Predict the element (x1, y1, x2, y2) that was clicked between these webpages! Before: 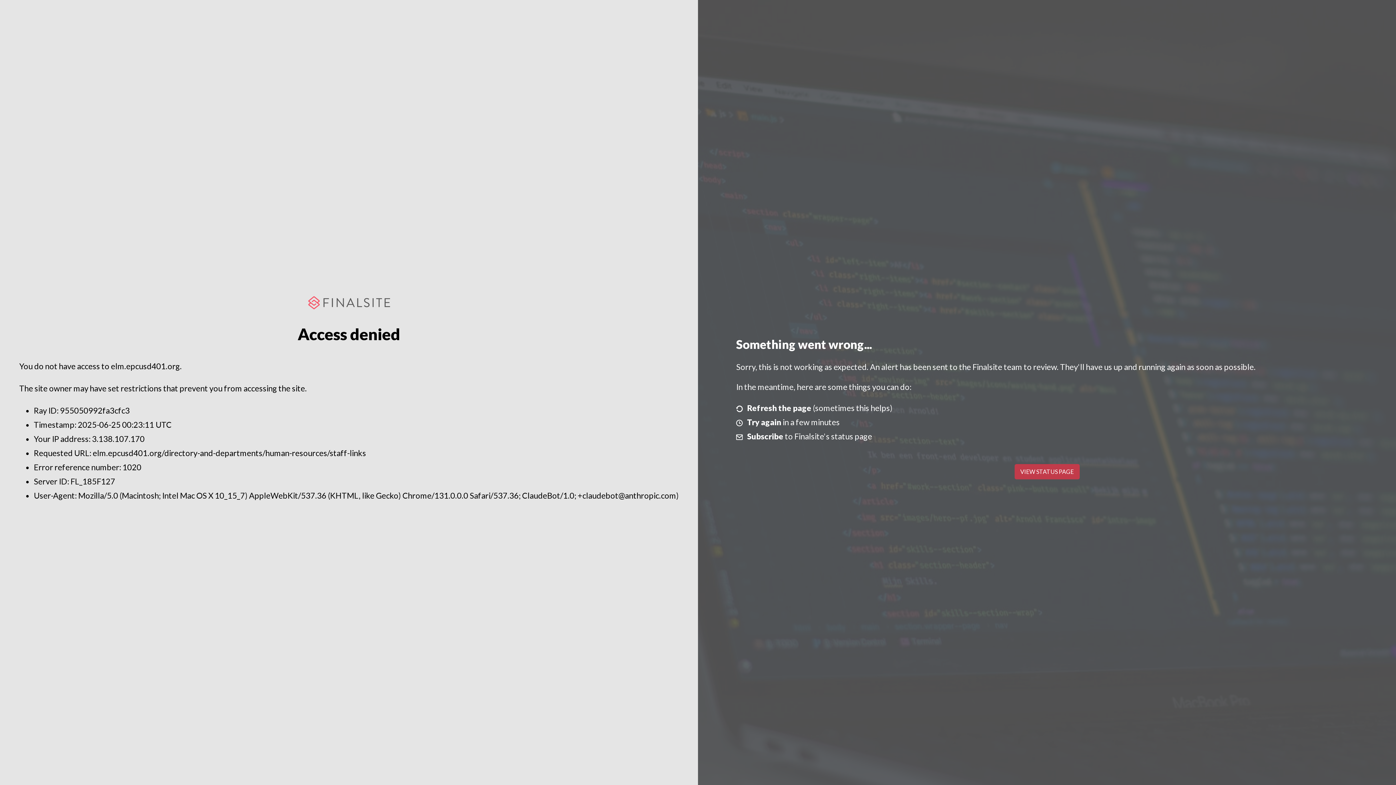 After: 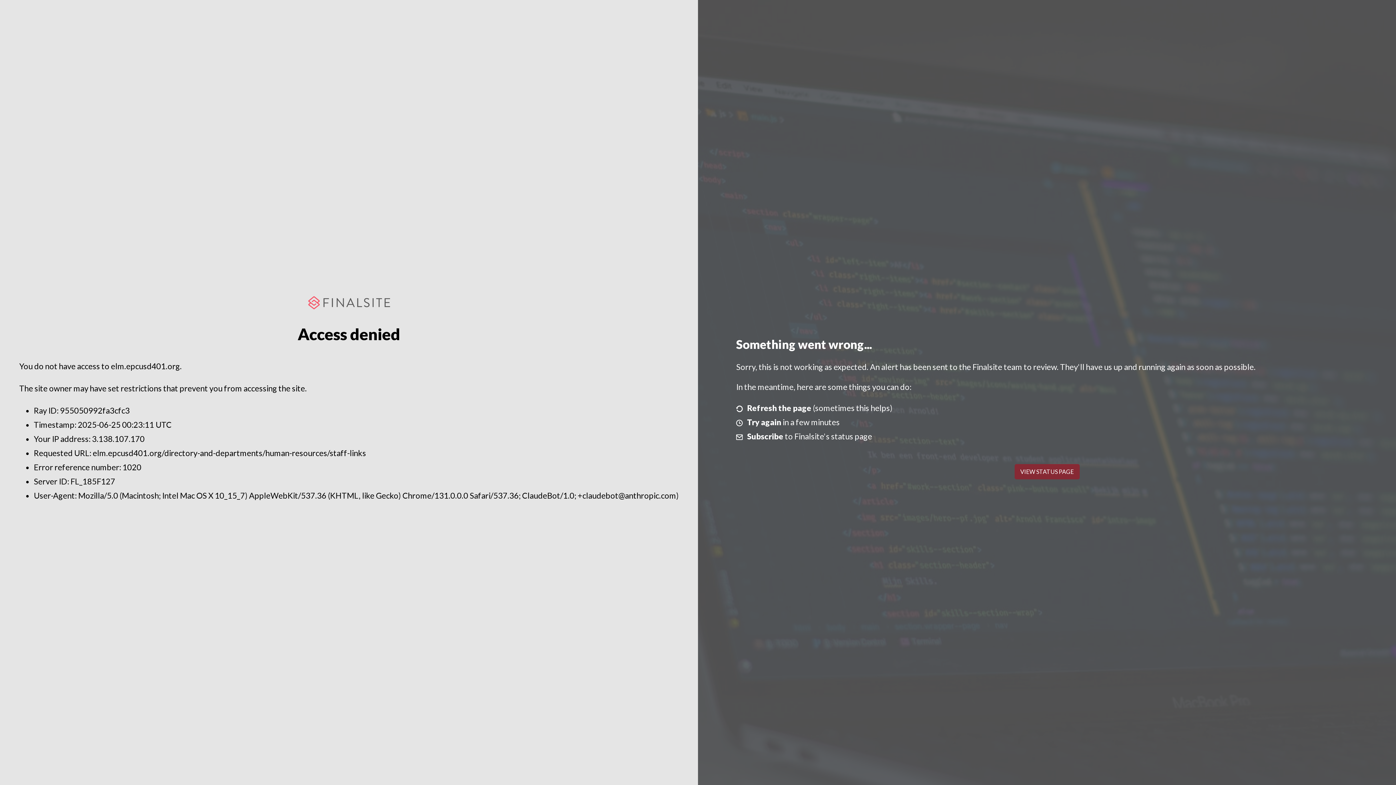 Action: bbox: (1014, 464, 1079, 479) label: VIEW STATUS PAGE